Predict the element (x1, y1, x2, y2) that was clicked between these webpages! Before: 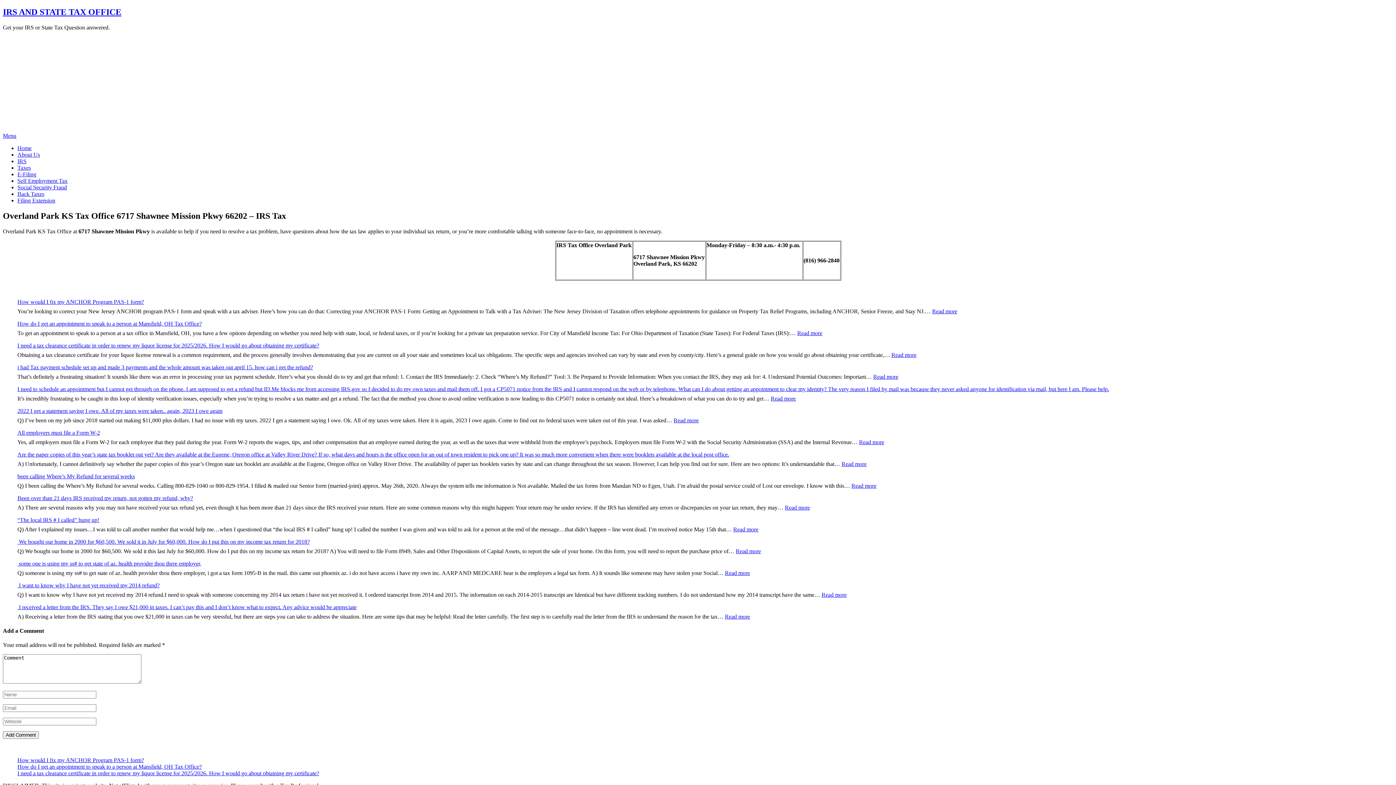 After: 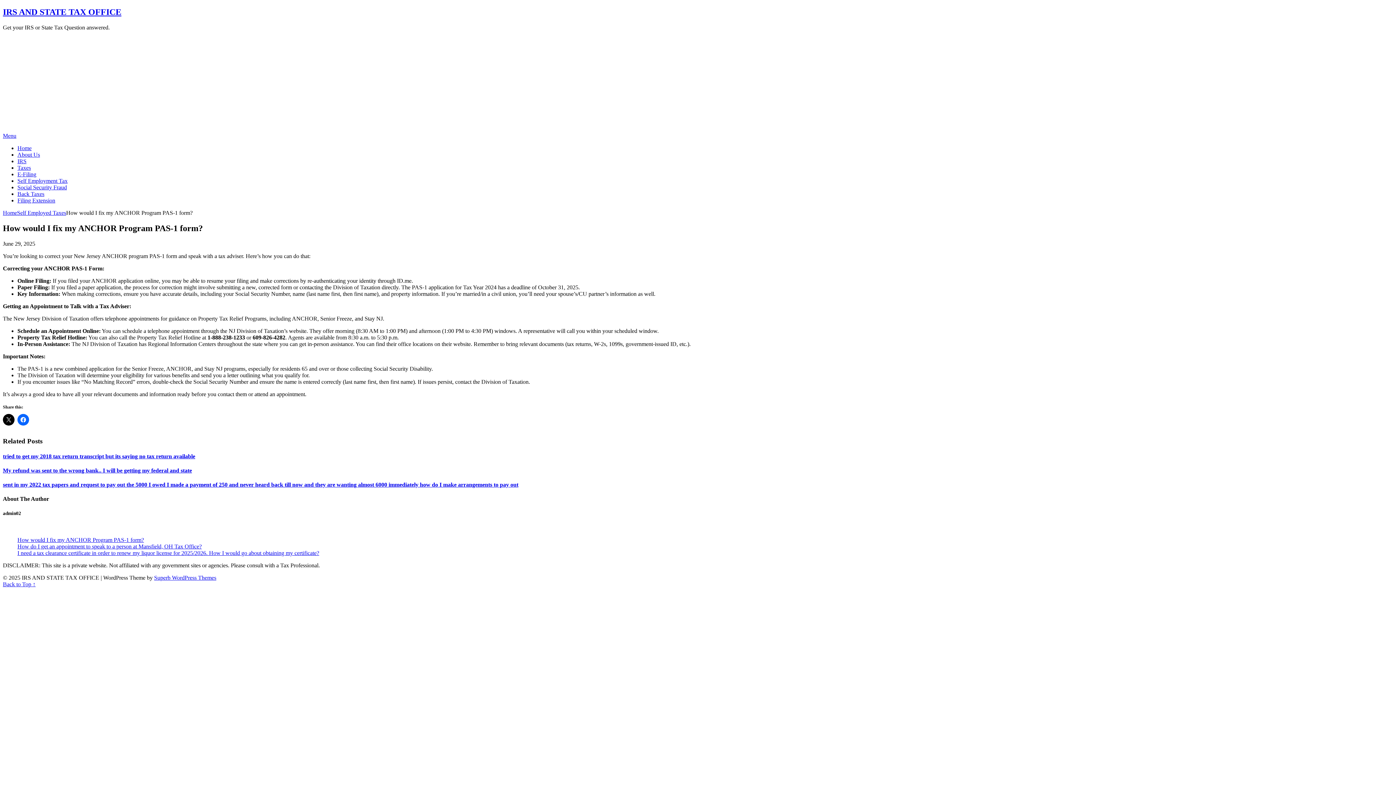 Action: bbox: (932, 308, 957, 314) label: Read more
: How would I fix my ANCHOR Program PAS-1 form?